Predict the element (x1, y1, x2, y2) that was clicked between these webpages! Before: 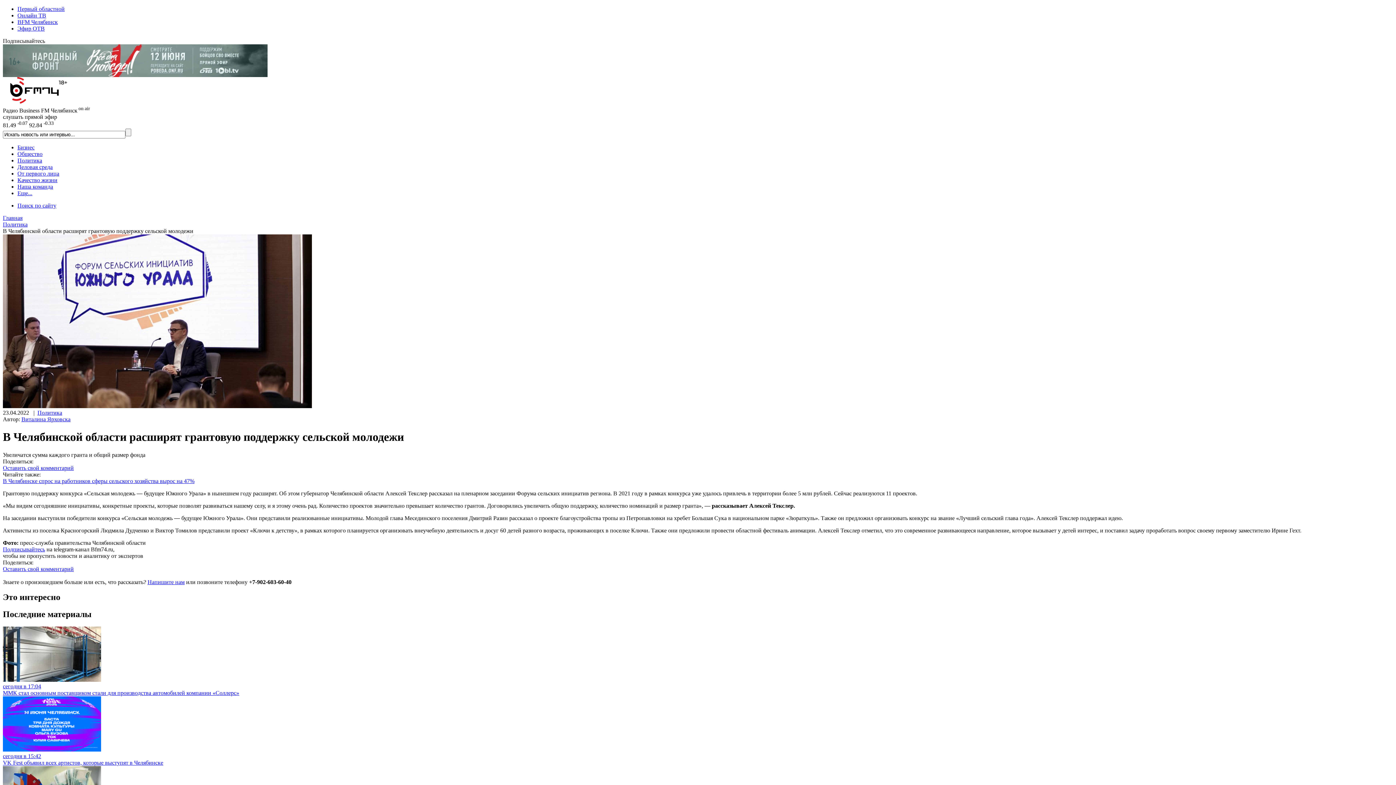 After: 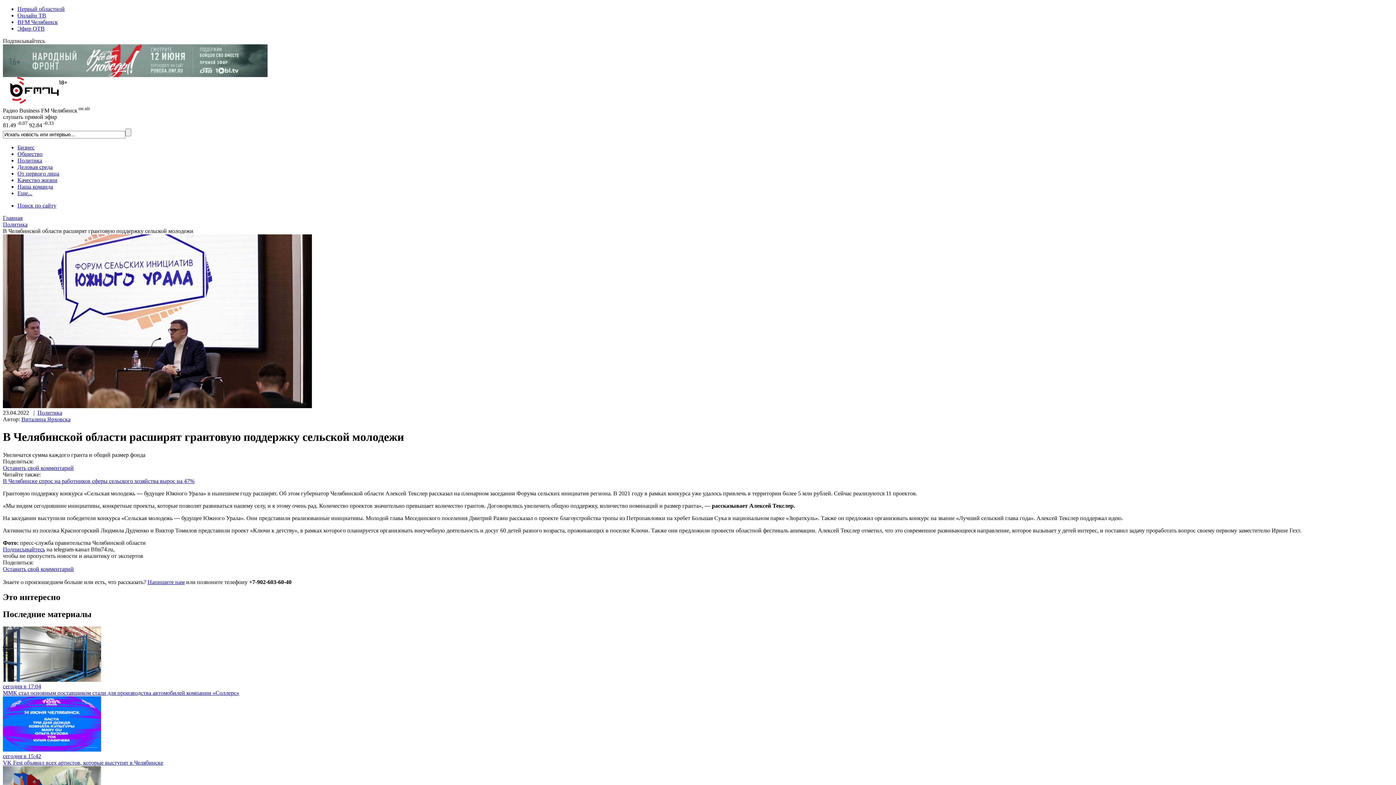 Action: label: Оставить свой комментарий bbox: (2, 566, 73, 572)